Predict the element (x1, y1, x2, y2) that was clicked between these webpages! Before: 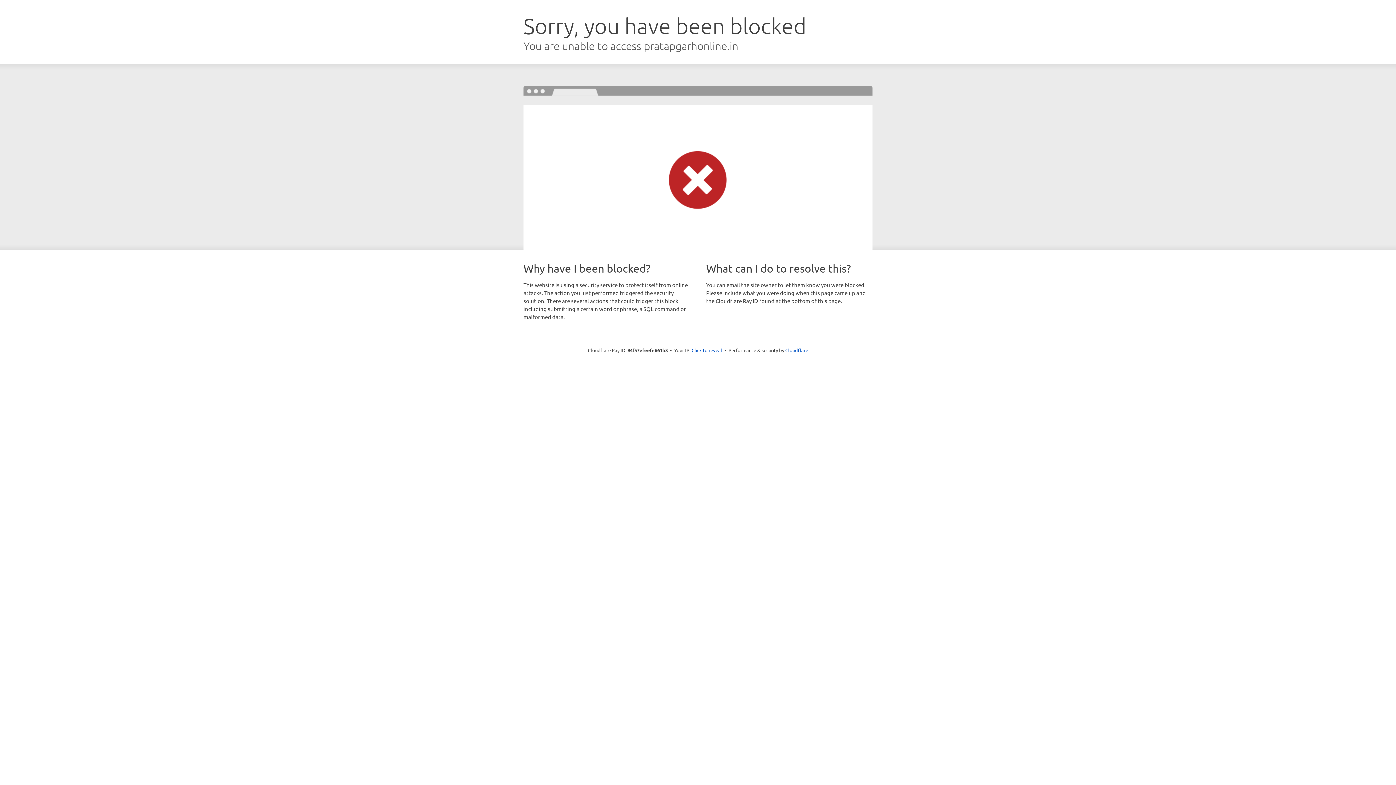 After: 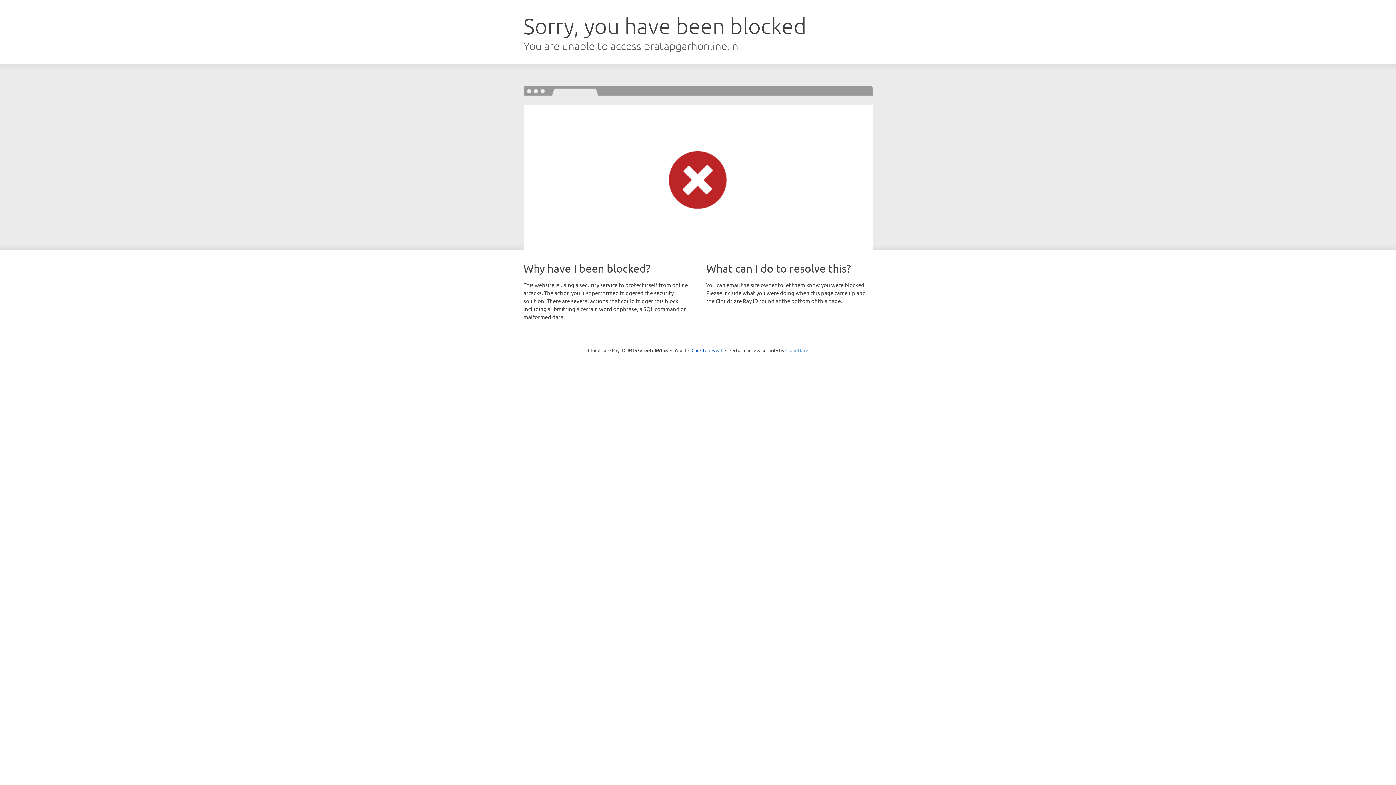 Action: bbox: (785, 347, 808, 353) label: Cloudflare